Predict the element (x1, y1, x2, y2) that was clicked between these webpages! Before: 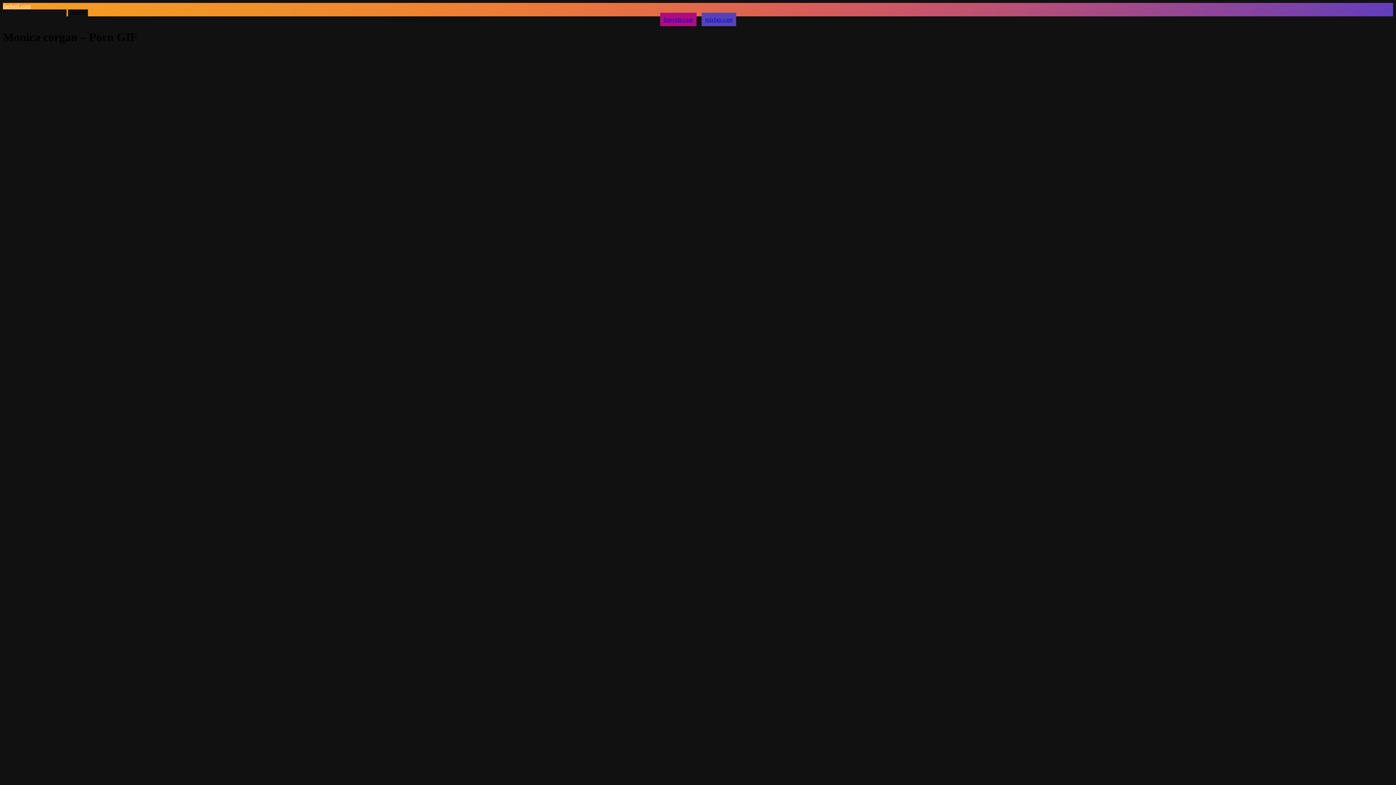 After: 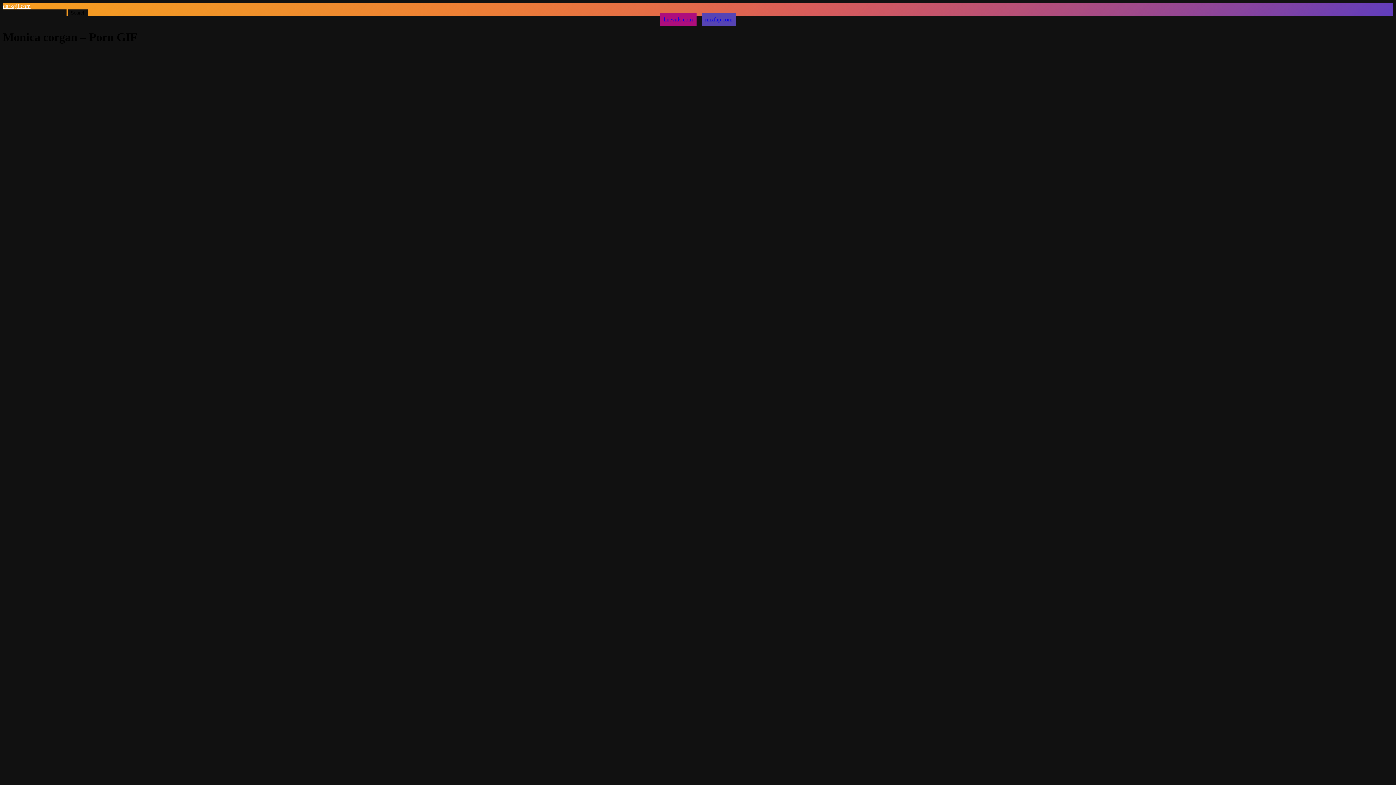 Action: bbox: (660, 12, 696, 26) label: linevids.com